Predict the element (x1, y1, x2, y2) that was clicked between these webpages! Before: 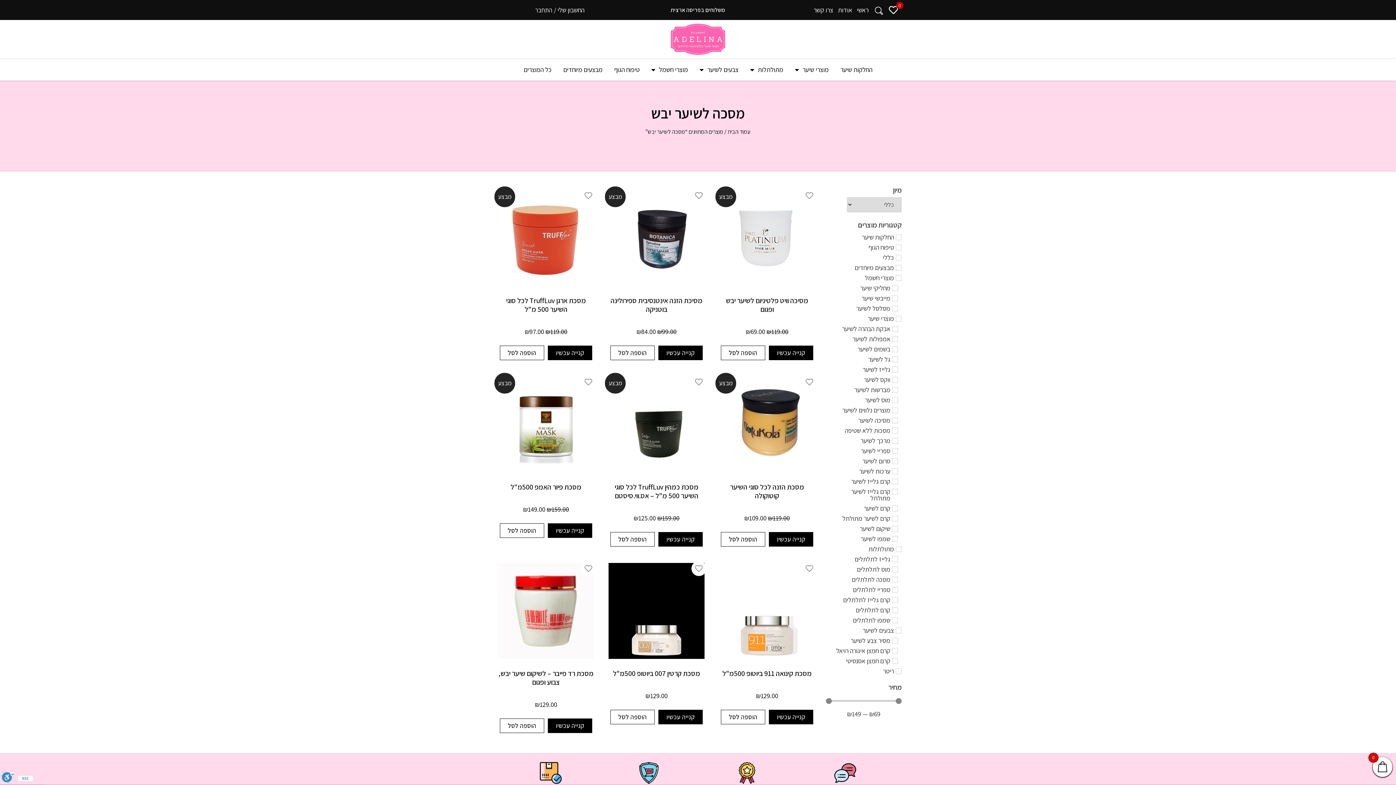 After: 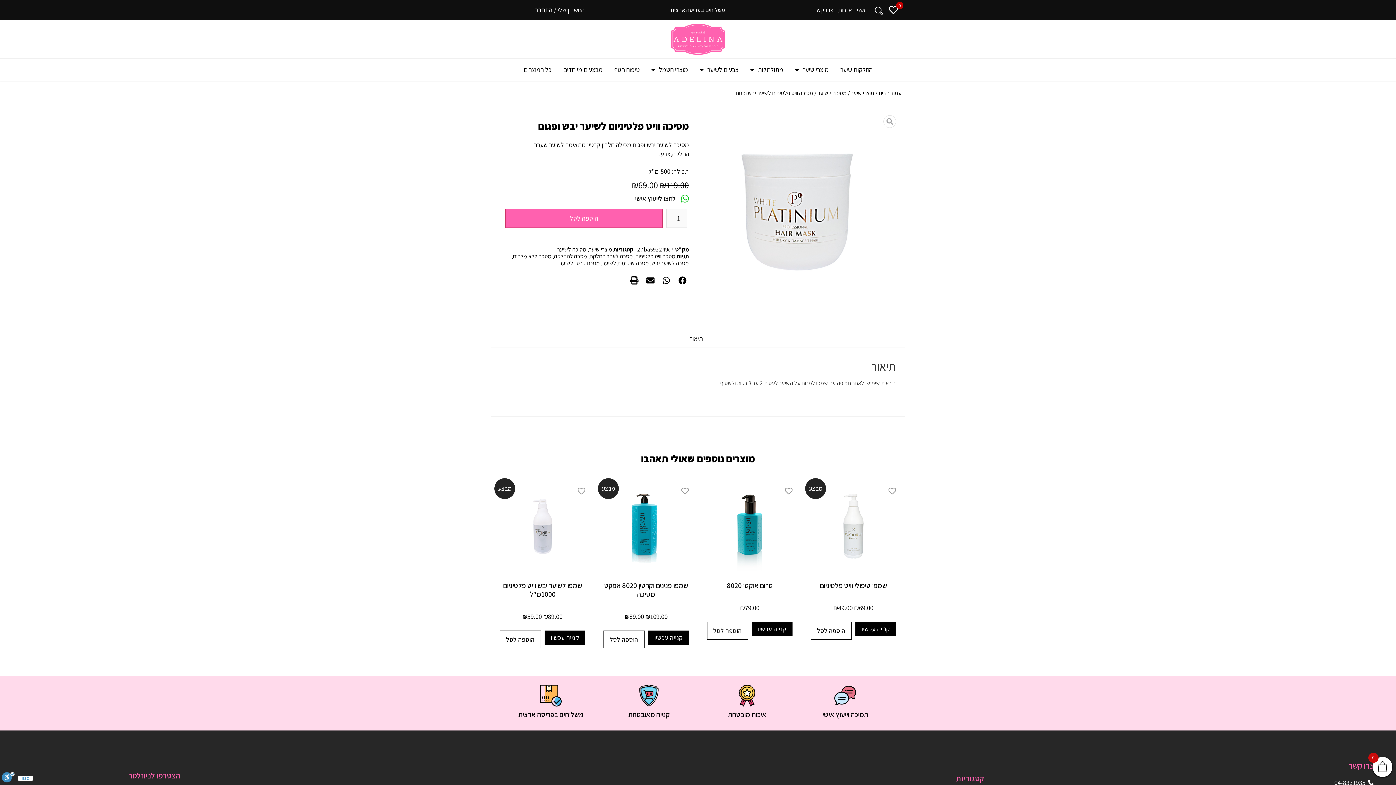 Action: bbox: (726, 296, 808, 314) label: מסיכה וויט פלטיניום לשיער יבש ופגום